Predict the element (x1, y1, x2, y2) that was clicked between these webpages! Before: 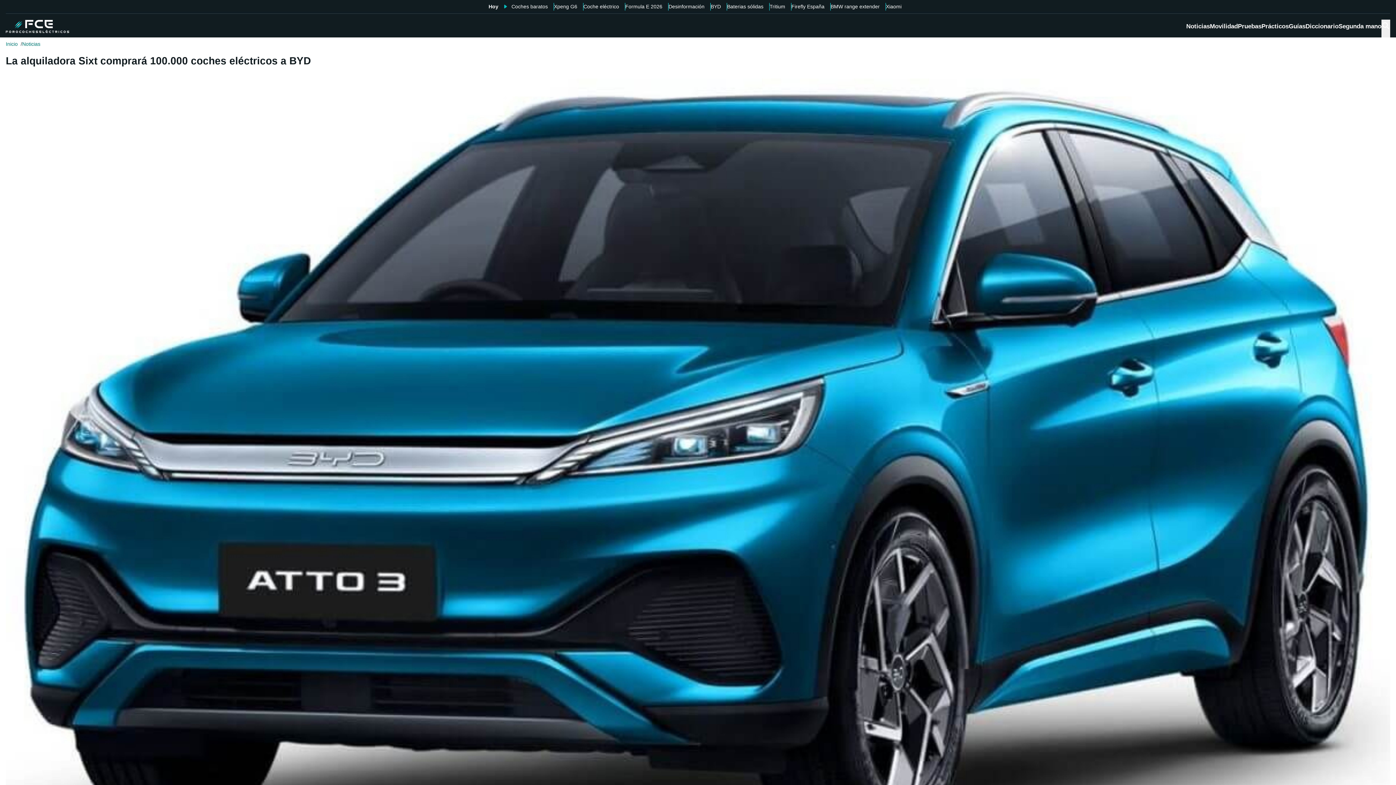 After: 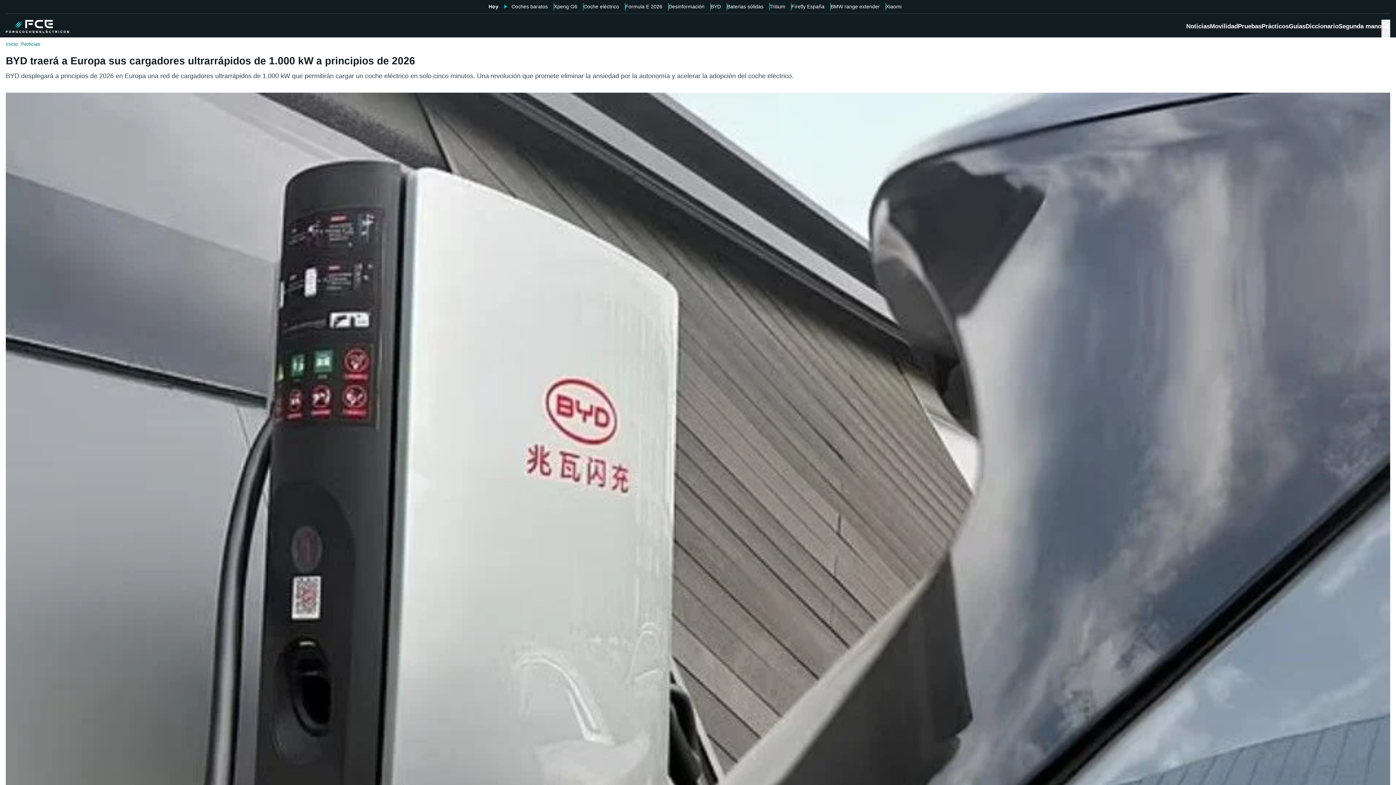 Action: bbox: (710, 2, 721, 10) label: BYD